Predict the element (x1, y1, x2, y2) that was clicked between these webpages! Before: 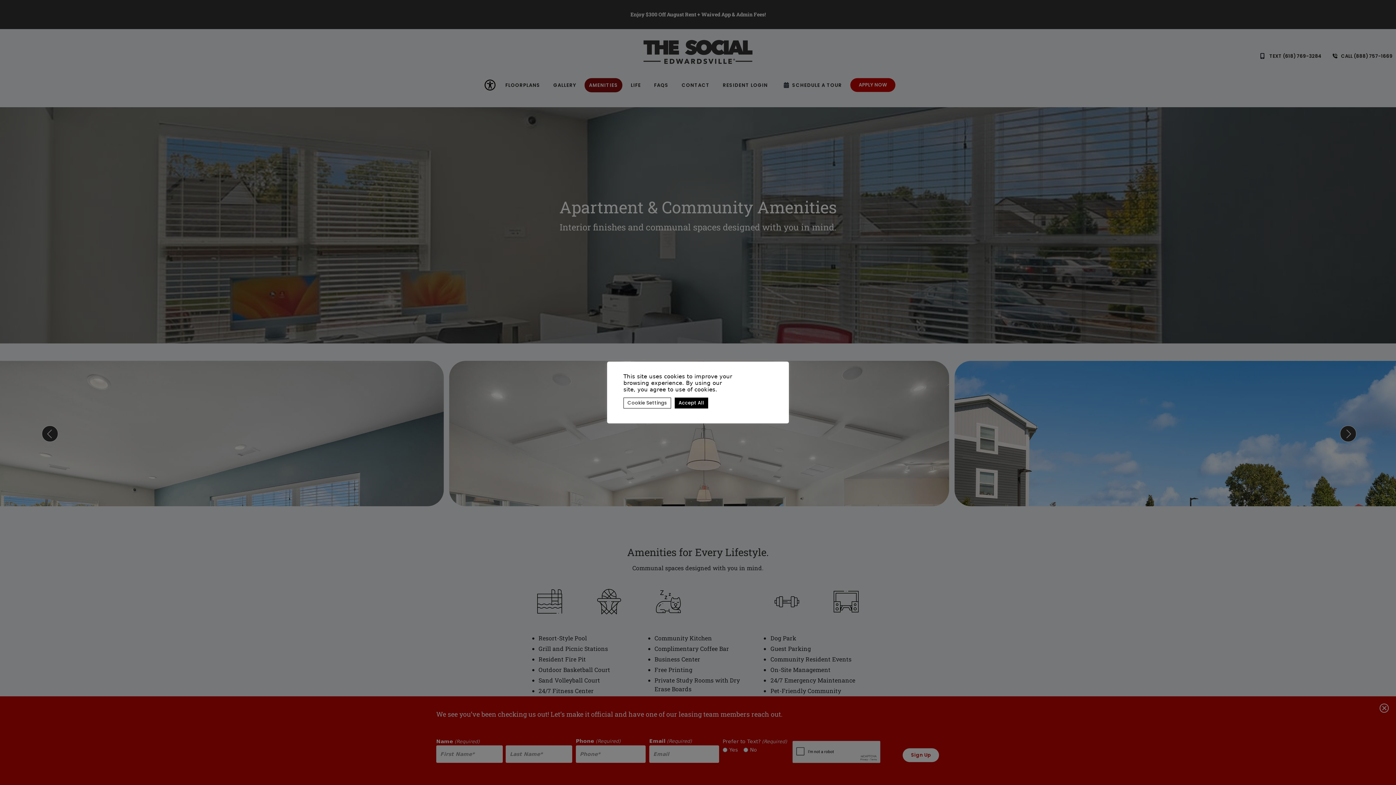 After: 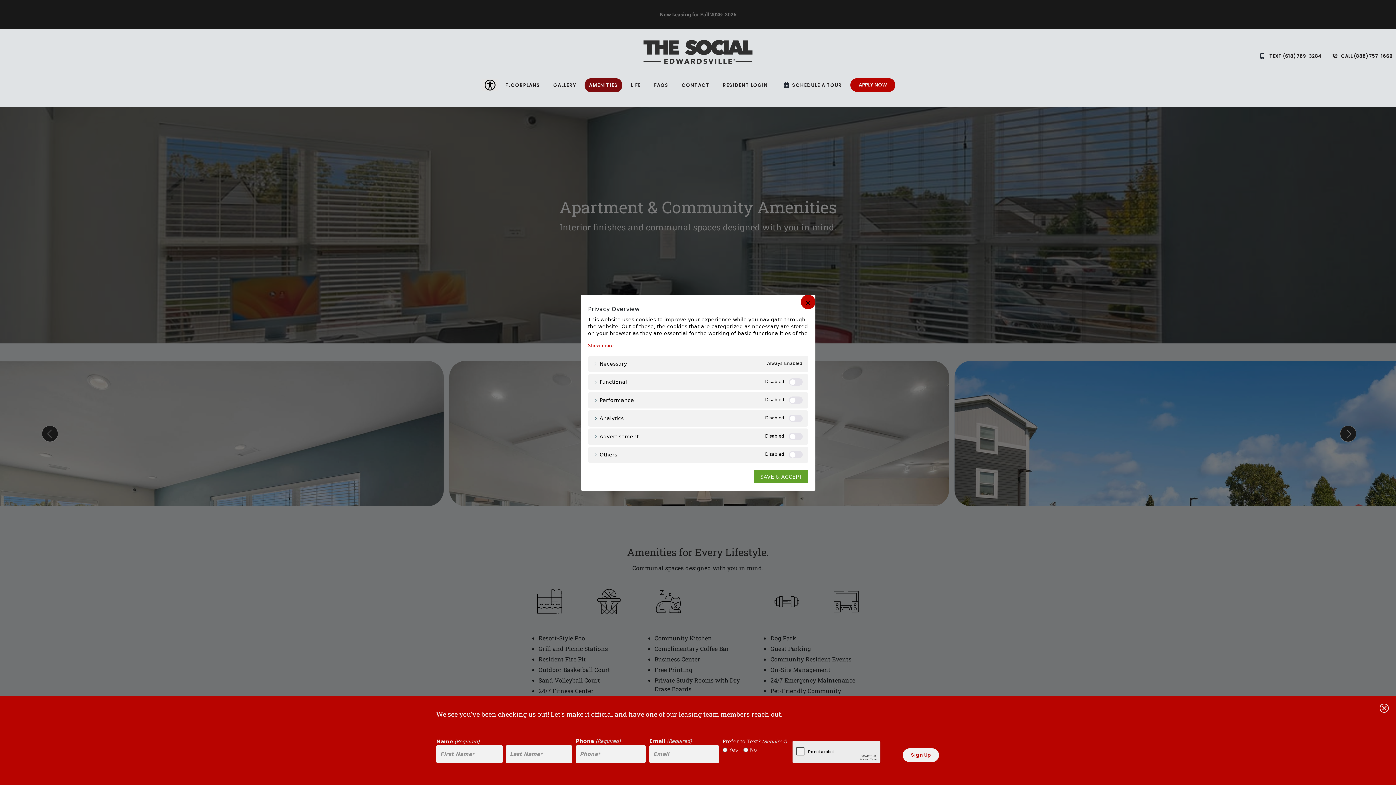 Action: bbox: (623, 397, 671, 408) label: Cookie Settings